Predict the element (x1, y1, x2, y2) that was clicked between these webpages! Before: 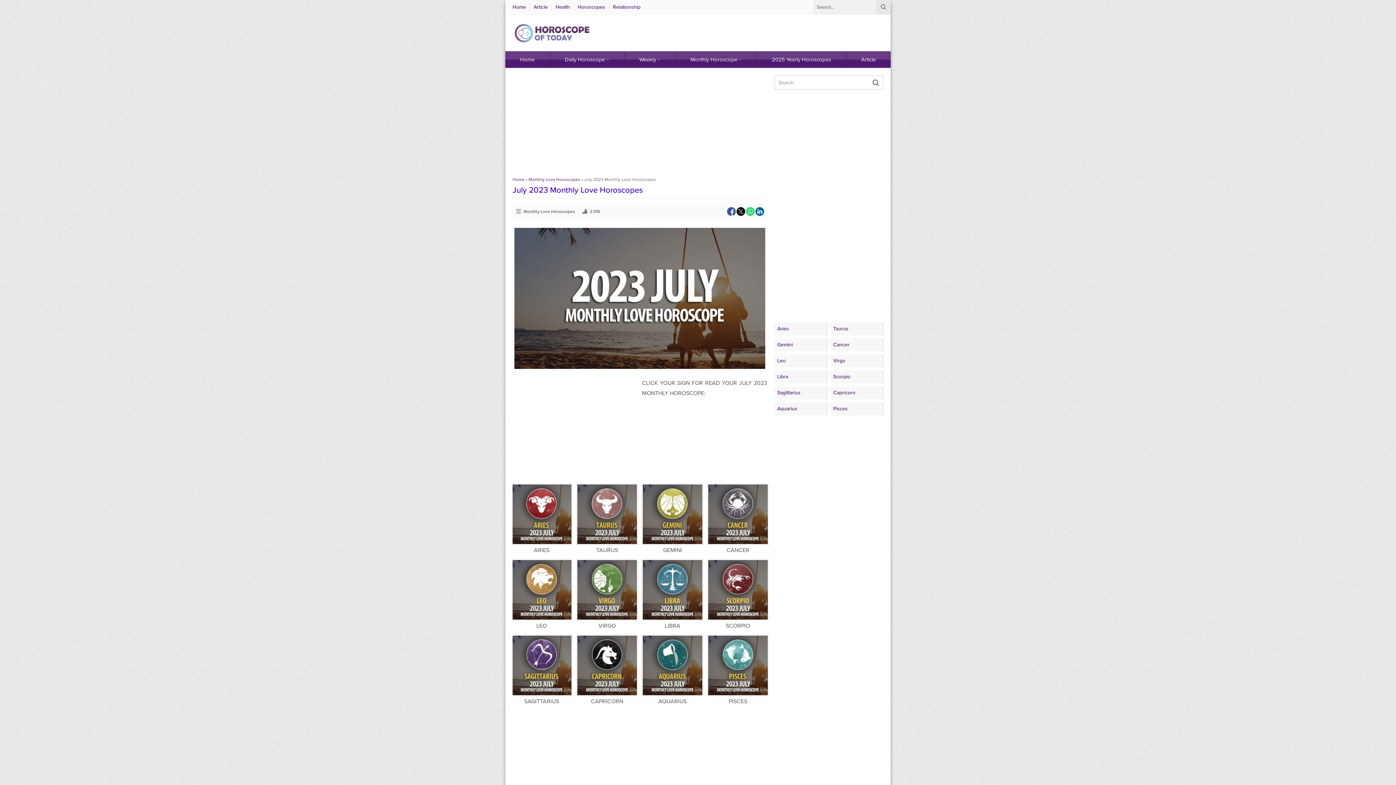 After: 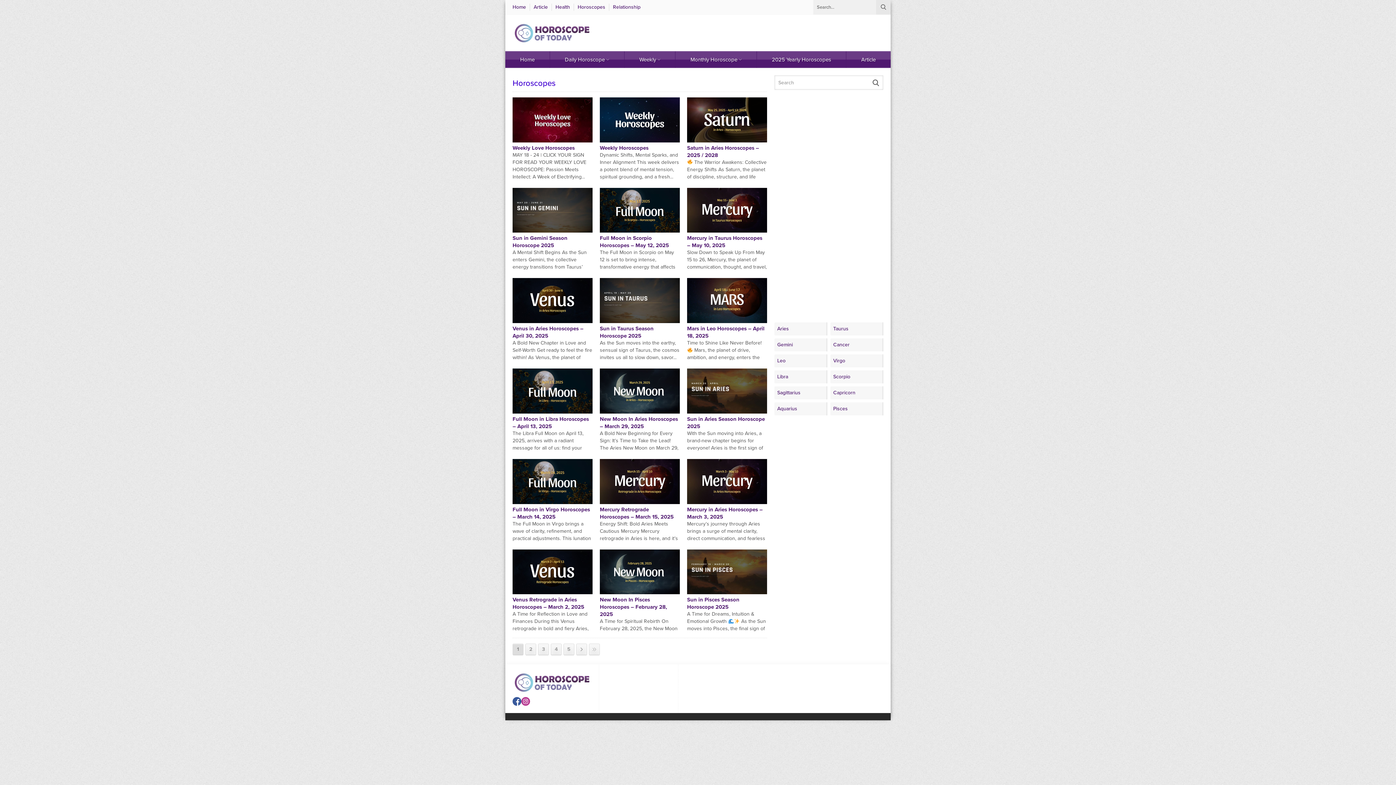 Action: label: Horoscopes bbox: (577, 3, 605, 10)